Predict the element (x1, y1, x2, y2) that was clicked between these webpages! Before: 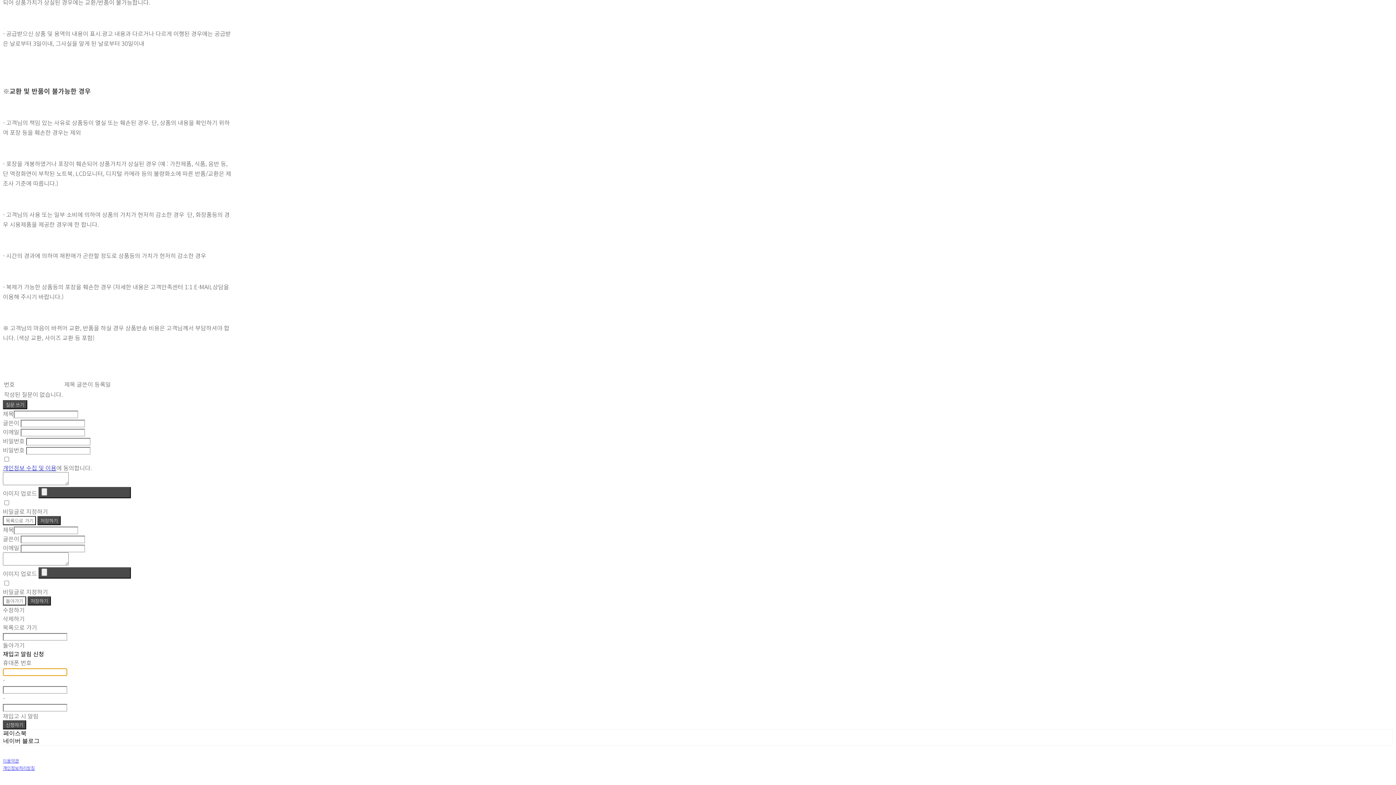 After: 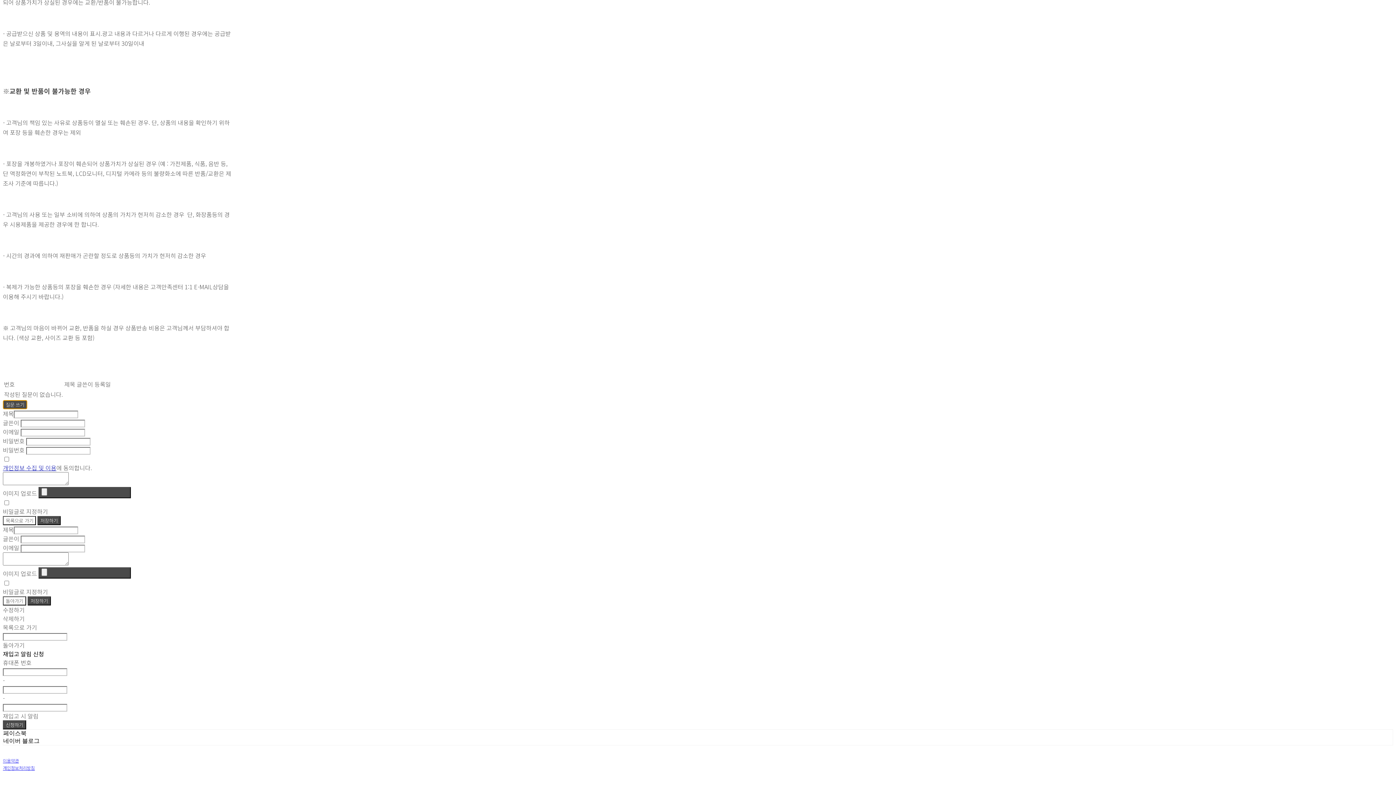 Action: bbox: (2, 400, 27, 409) label: 질문 쓰기